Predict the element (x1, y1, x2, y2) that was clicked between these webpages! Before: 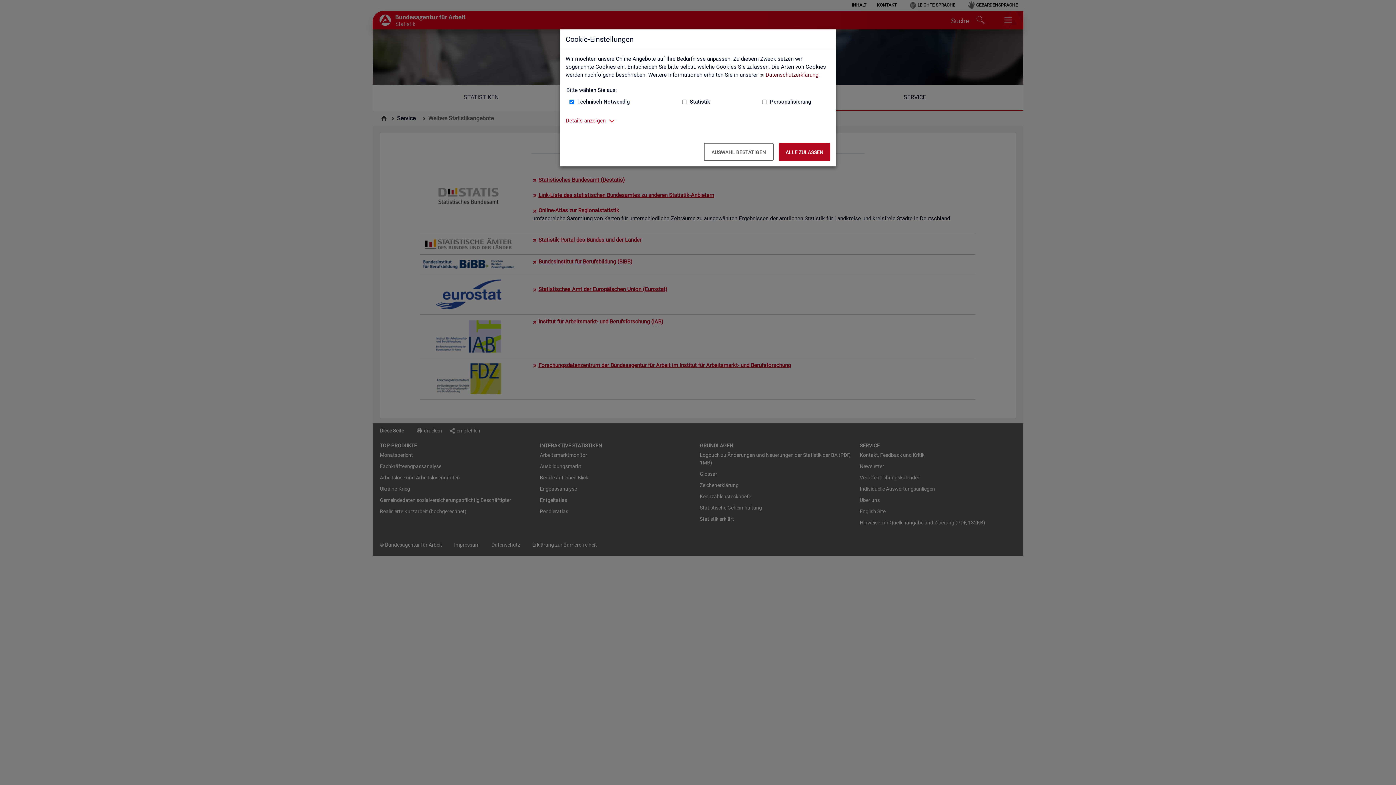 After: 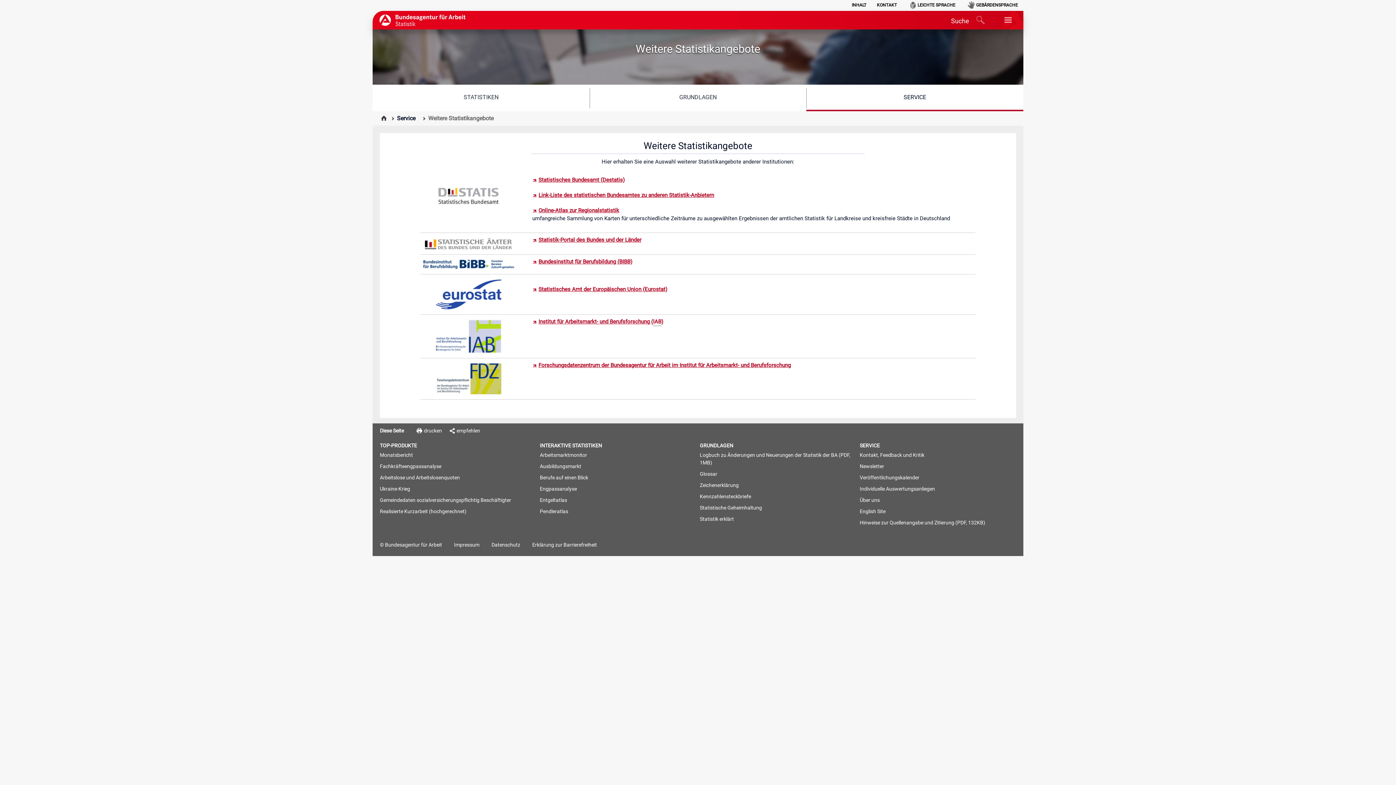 Action: bbox: (778, 142, 830, 161) label: Alle zulassen – Alle Cookies werden akzeptiert